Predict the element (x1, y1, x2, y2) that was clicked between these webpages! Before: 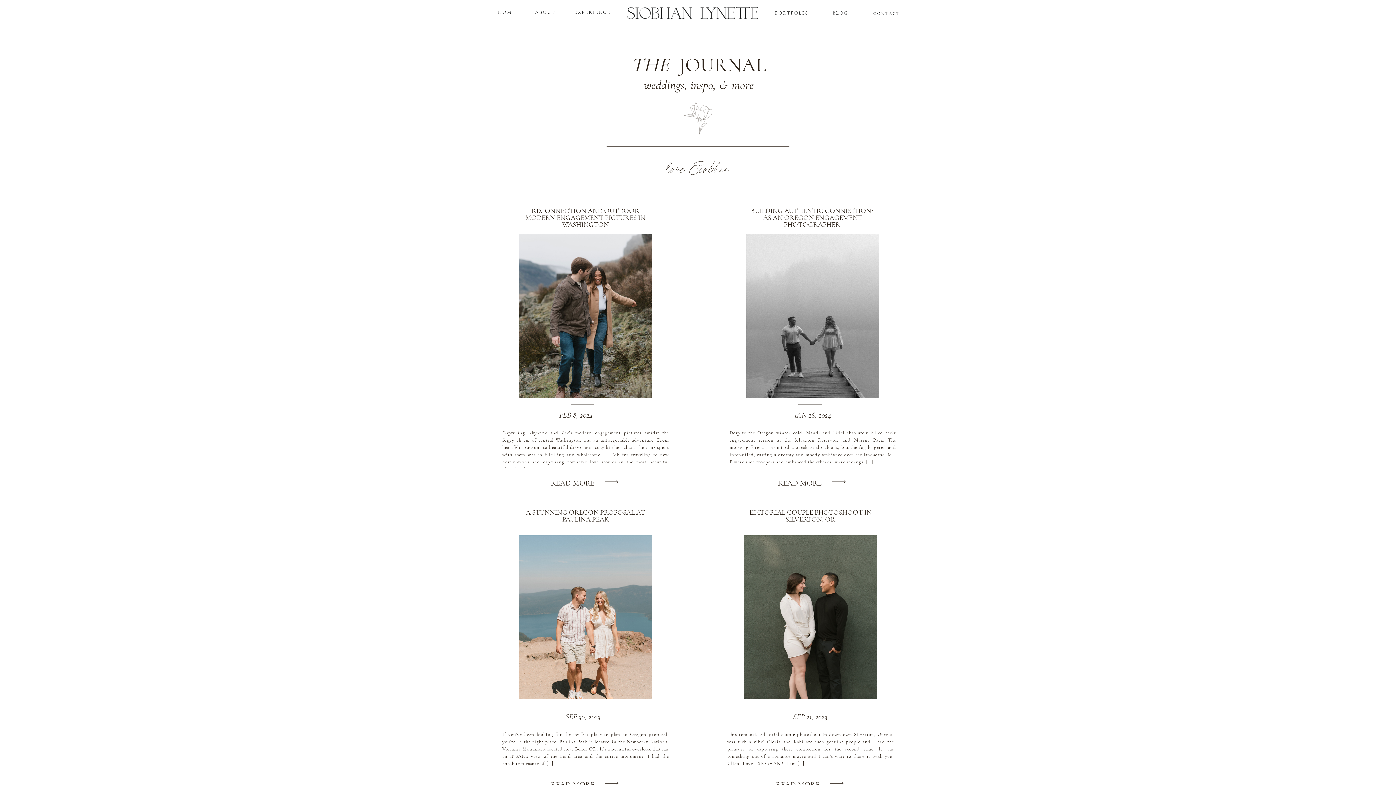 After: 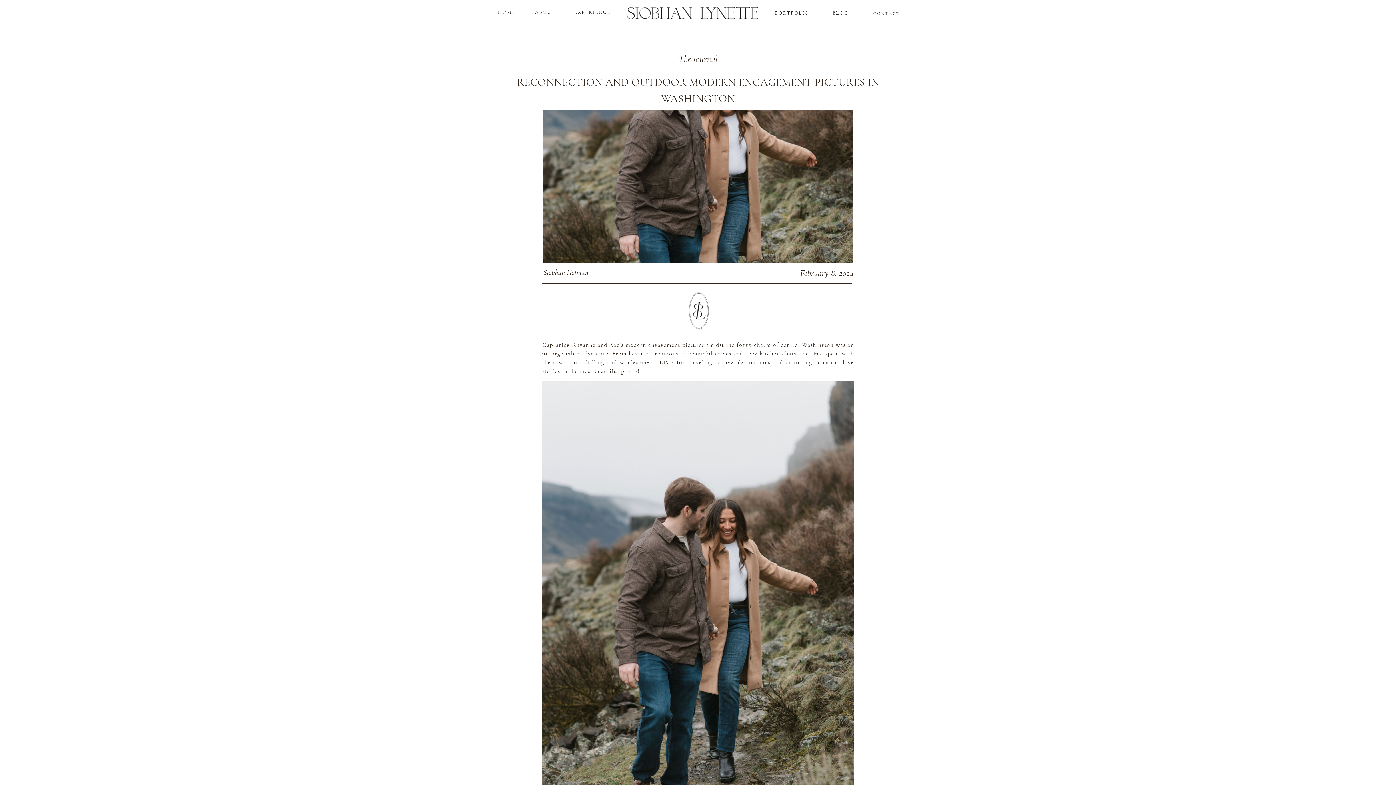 Action: label: READ MORE bbox: (550, 479, 598, 487)